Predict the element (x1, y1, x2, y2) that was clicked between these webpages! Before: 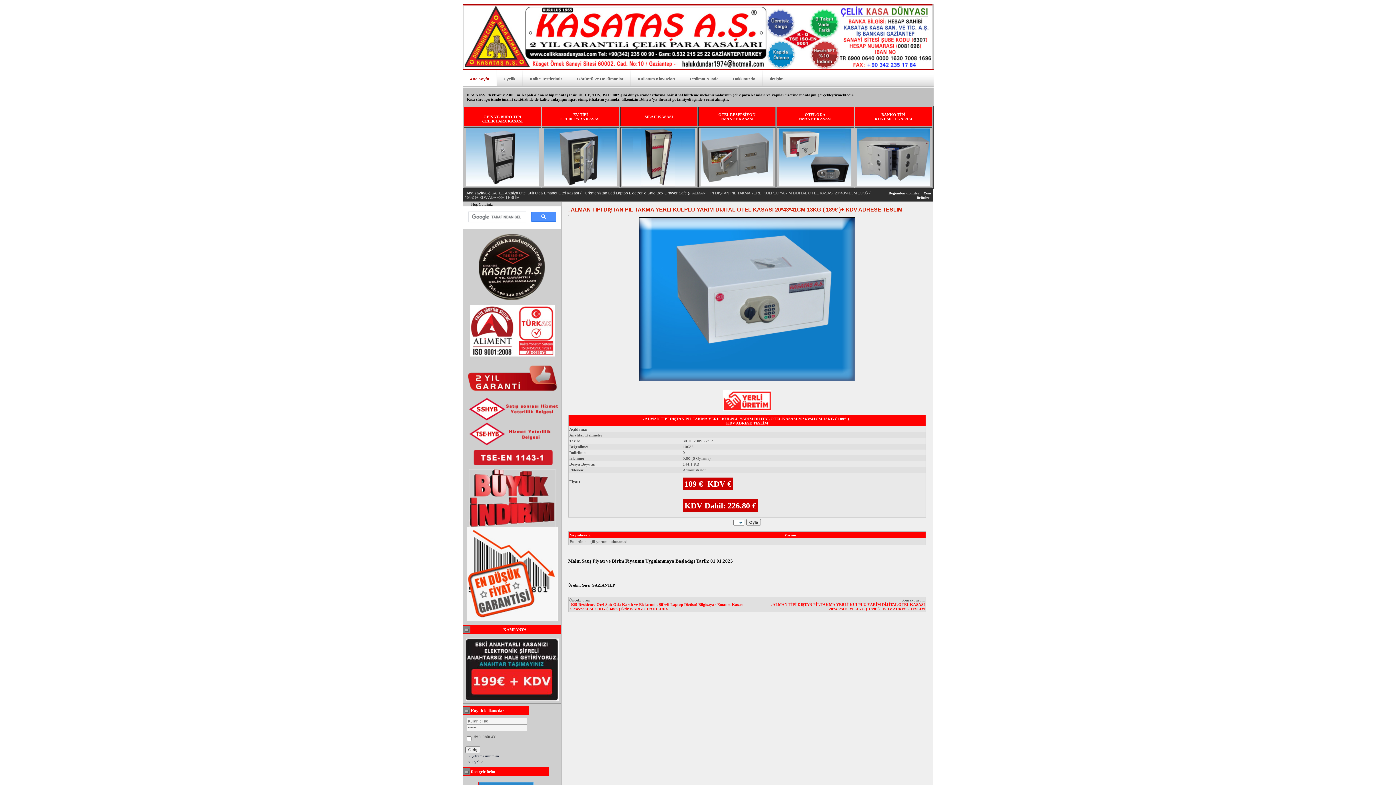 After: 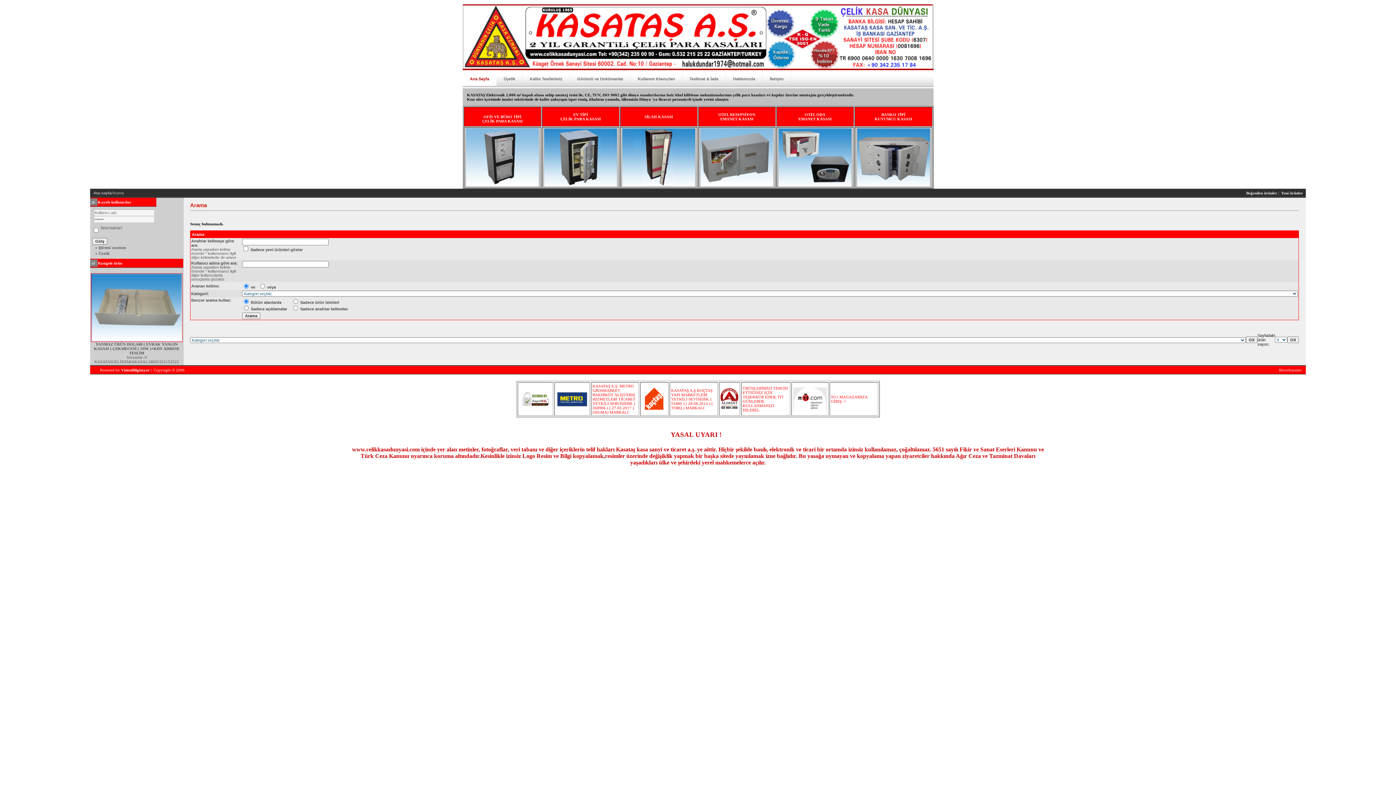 Action: bbox: (917, 191, 931, 199) label: Yeni ürünler